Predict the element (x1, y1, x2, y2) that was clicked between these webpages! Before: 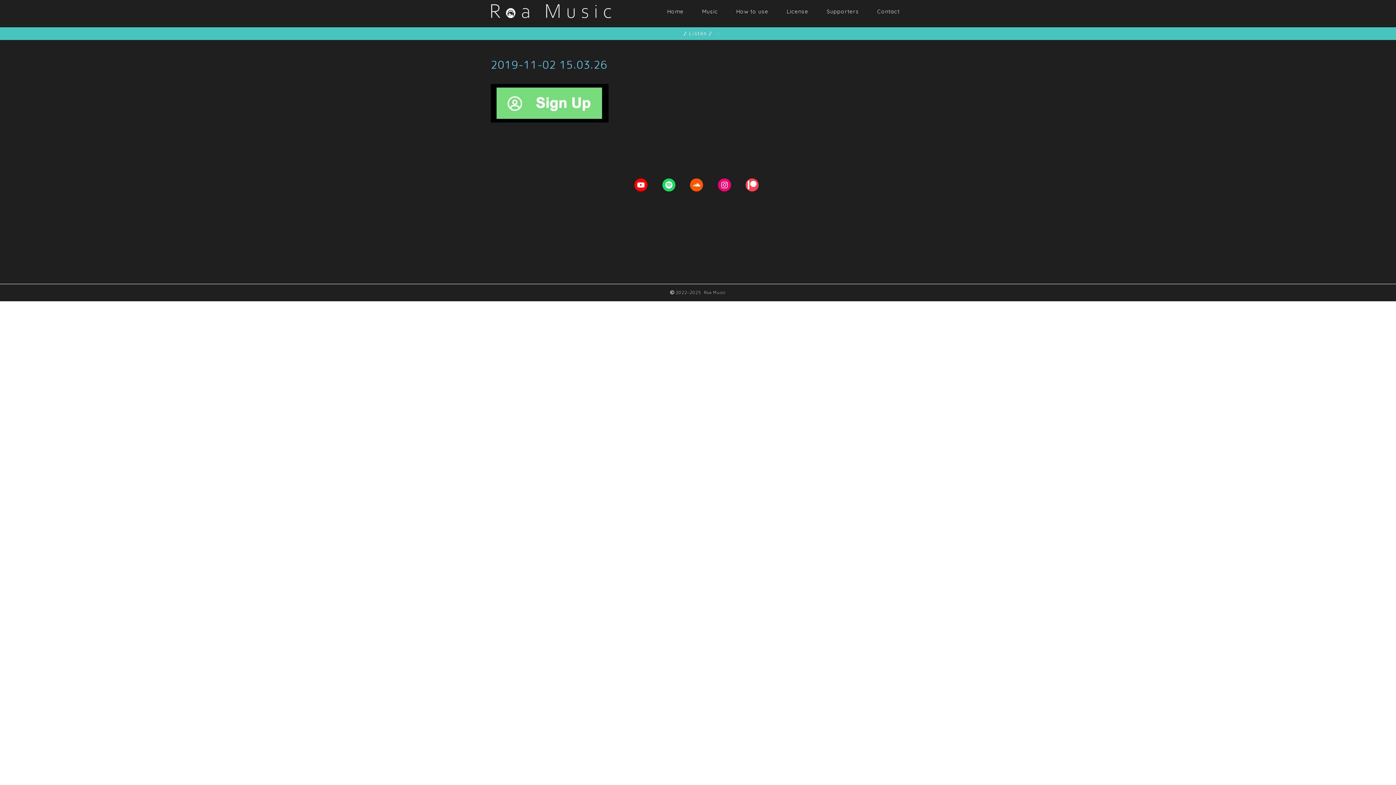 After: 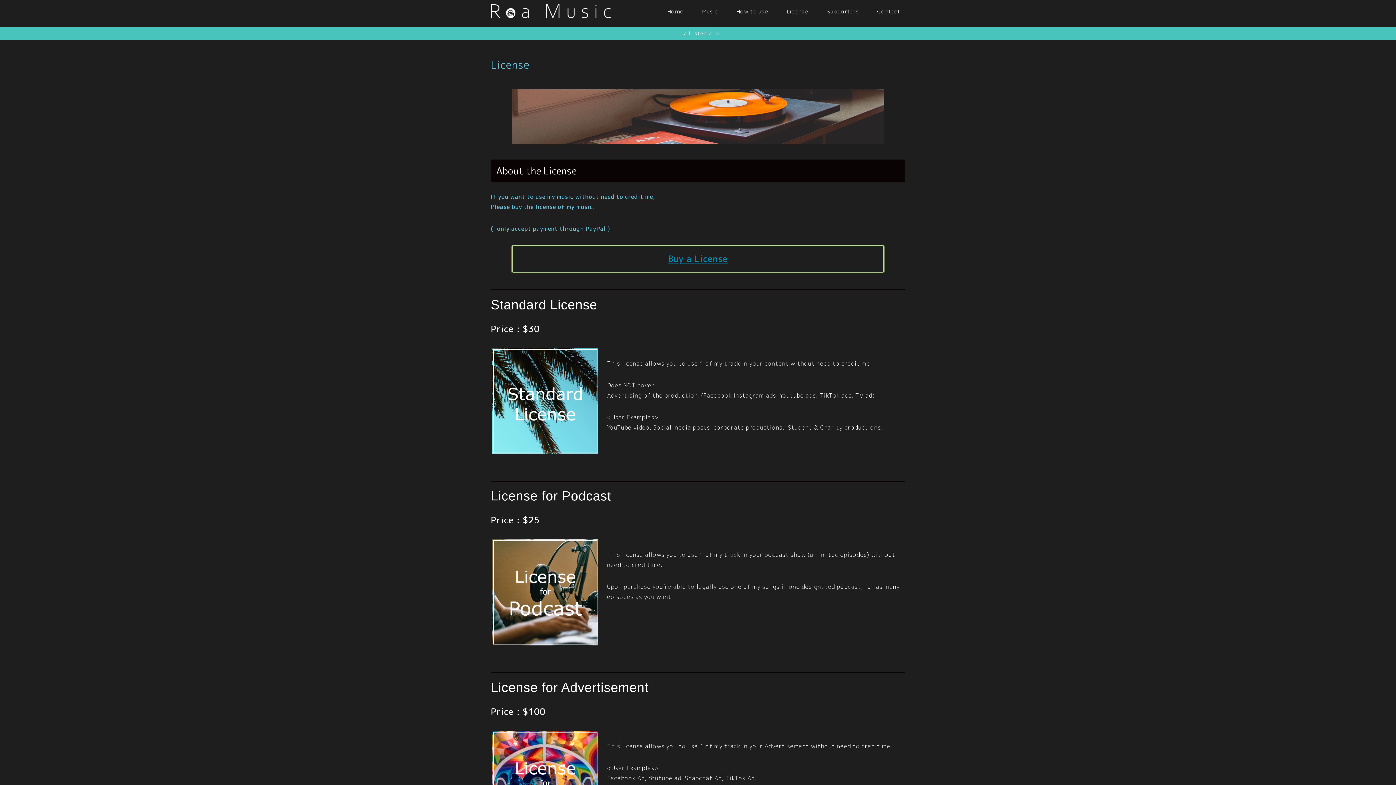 Action: label: License bbox: (777, 5, 817, 20)